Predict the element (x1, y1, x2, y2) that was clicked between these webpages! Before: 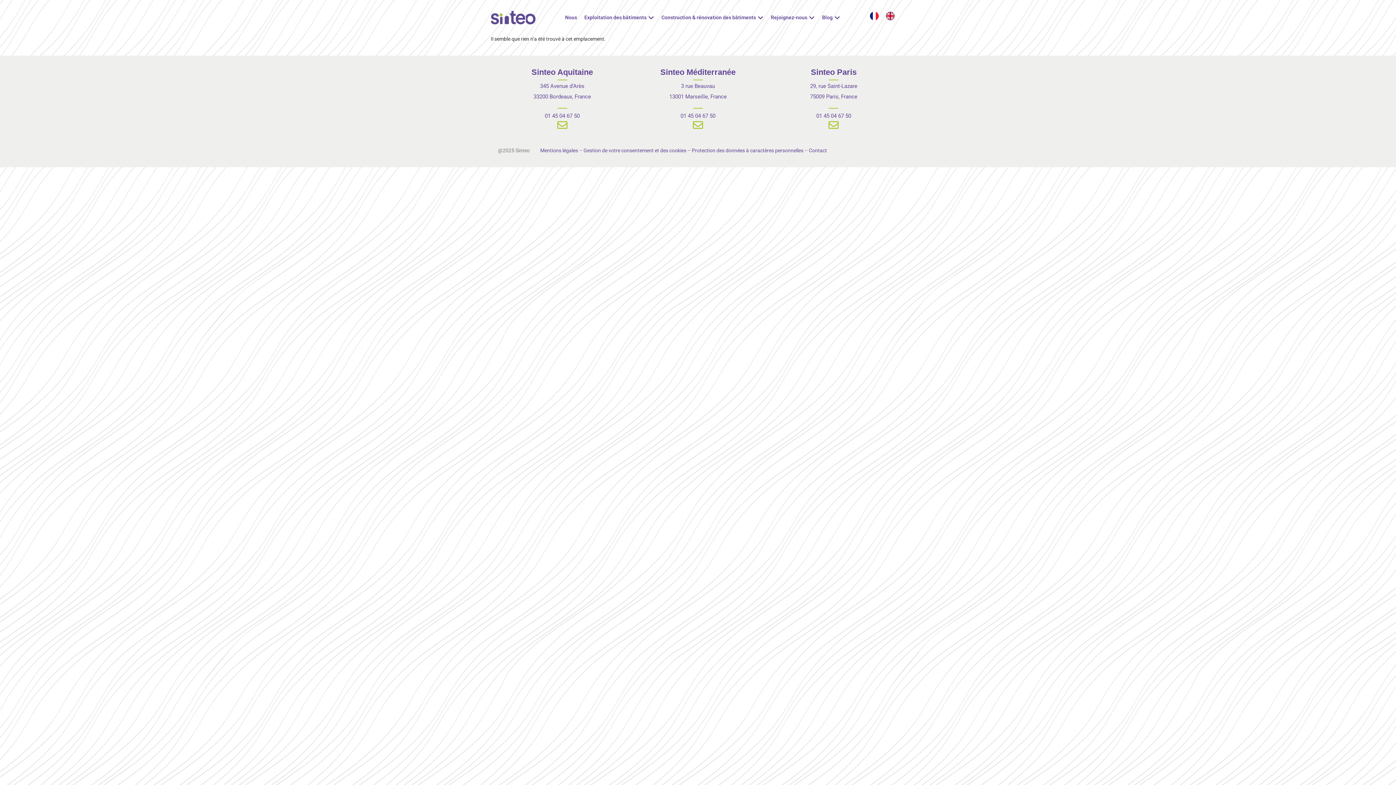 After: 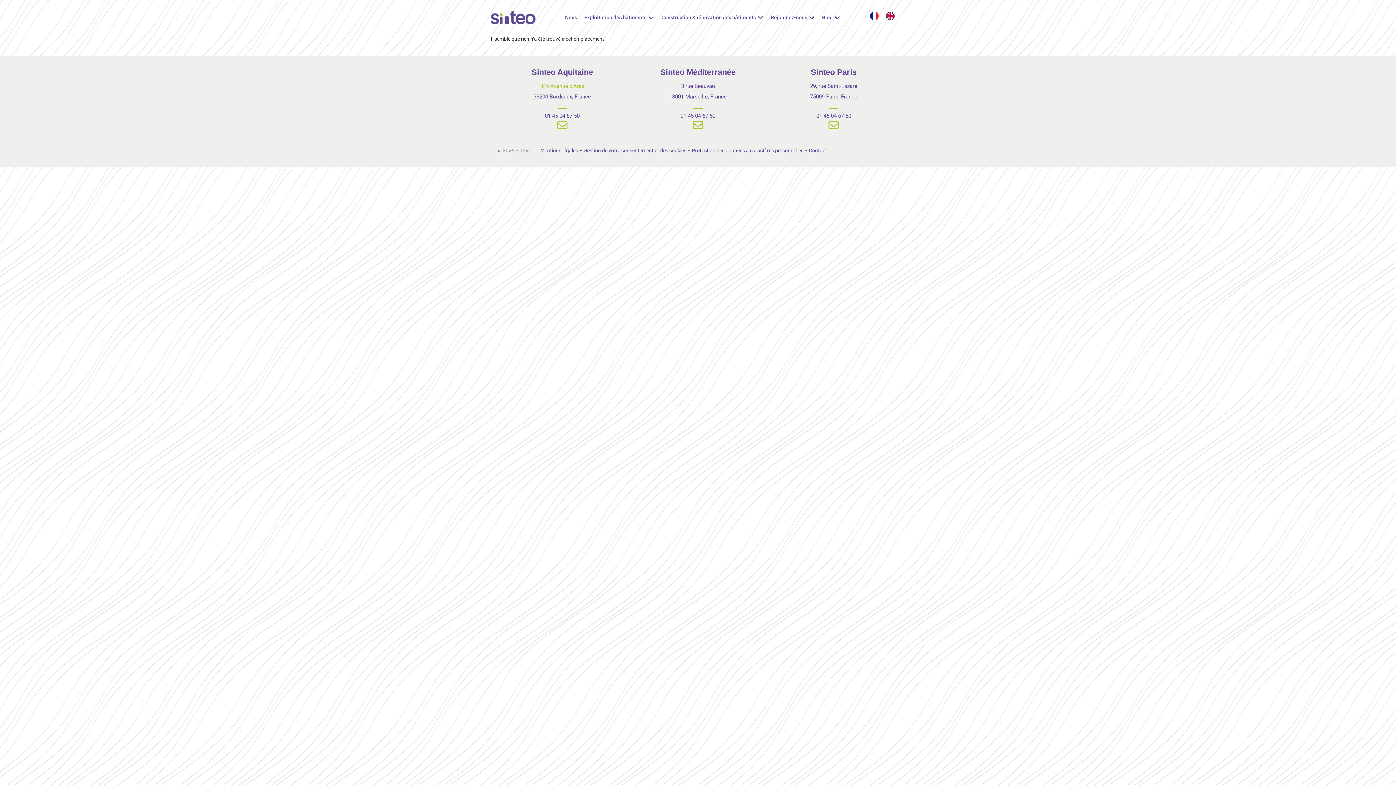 Action: bbox: (540, 82, 584, 89) label: 345 Avenue d’Arès